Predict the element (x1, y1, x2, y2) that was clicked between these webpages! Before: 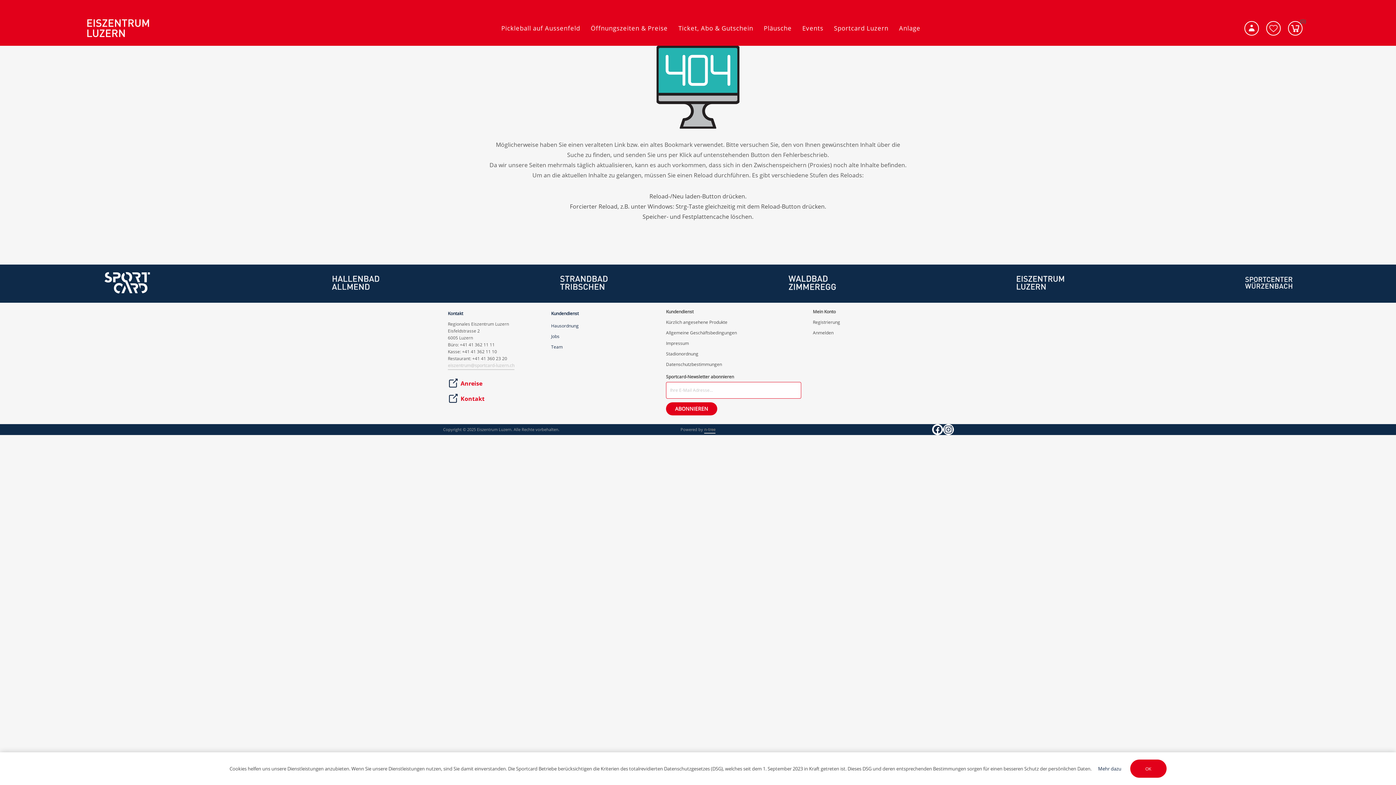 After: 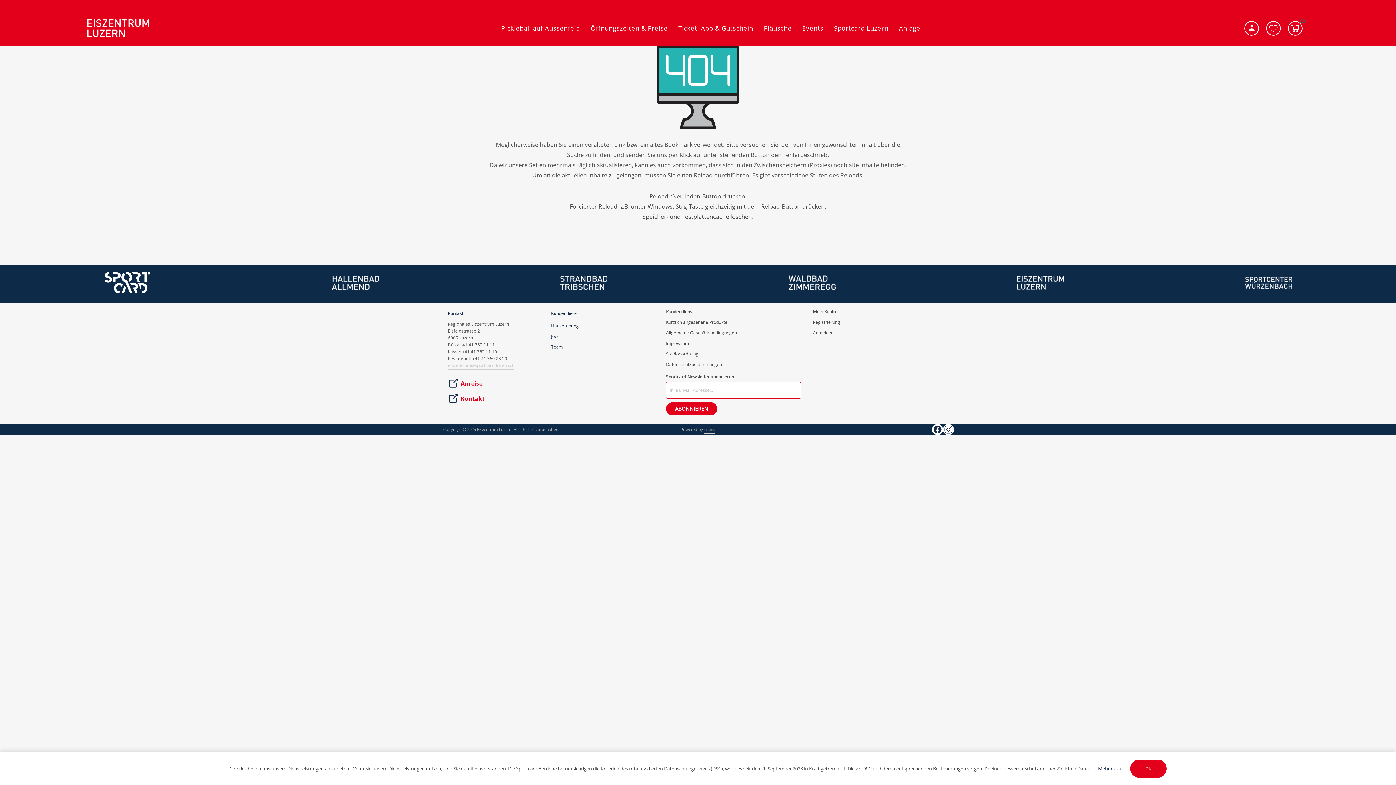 Action: bbox: (943, 424, 954, 435)